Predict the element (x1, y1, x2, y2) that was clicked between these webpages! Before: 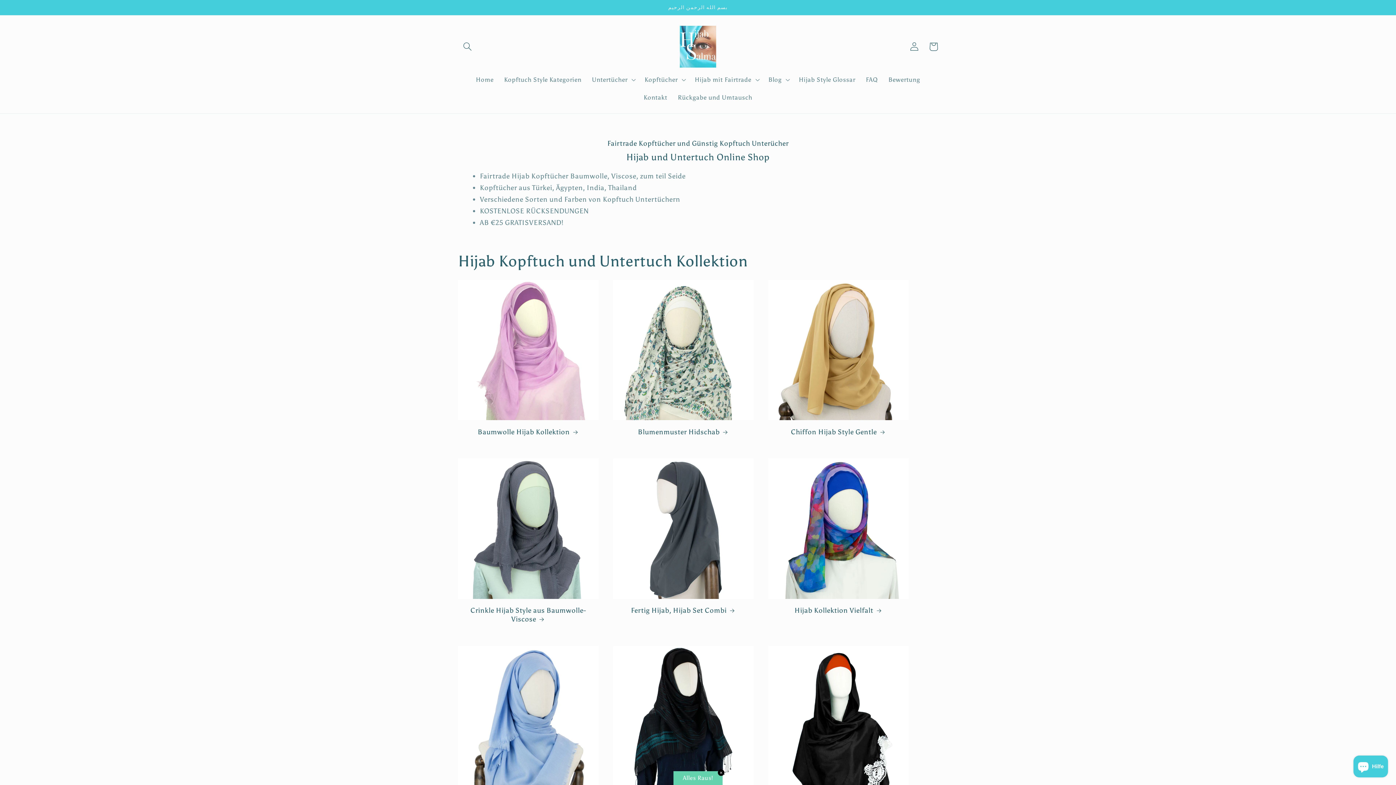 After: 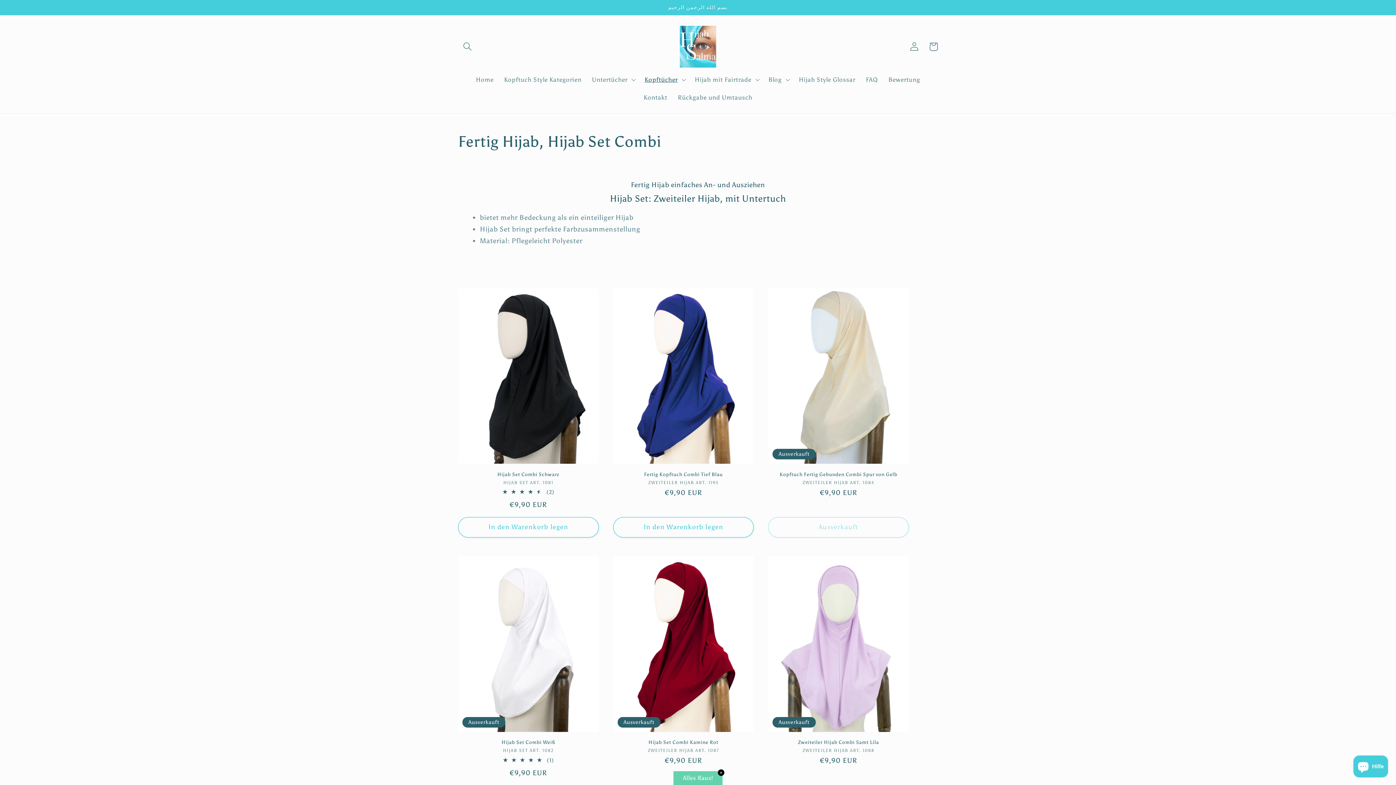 Action: label: Fertig Hijab, Hijab Set Combi bbox: (613, 606, 753, 615)